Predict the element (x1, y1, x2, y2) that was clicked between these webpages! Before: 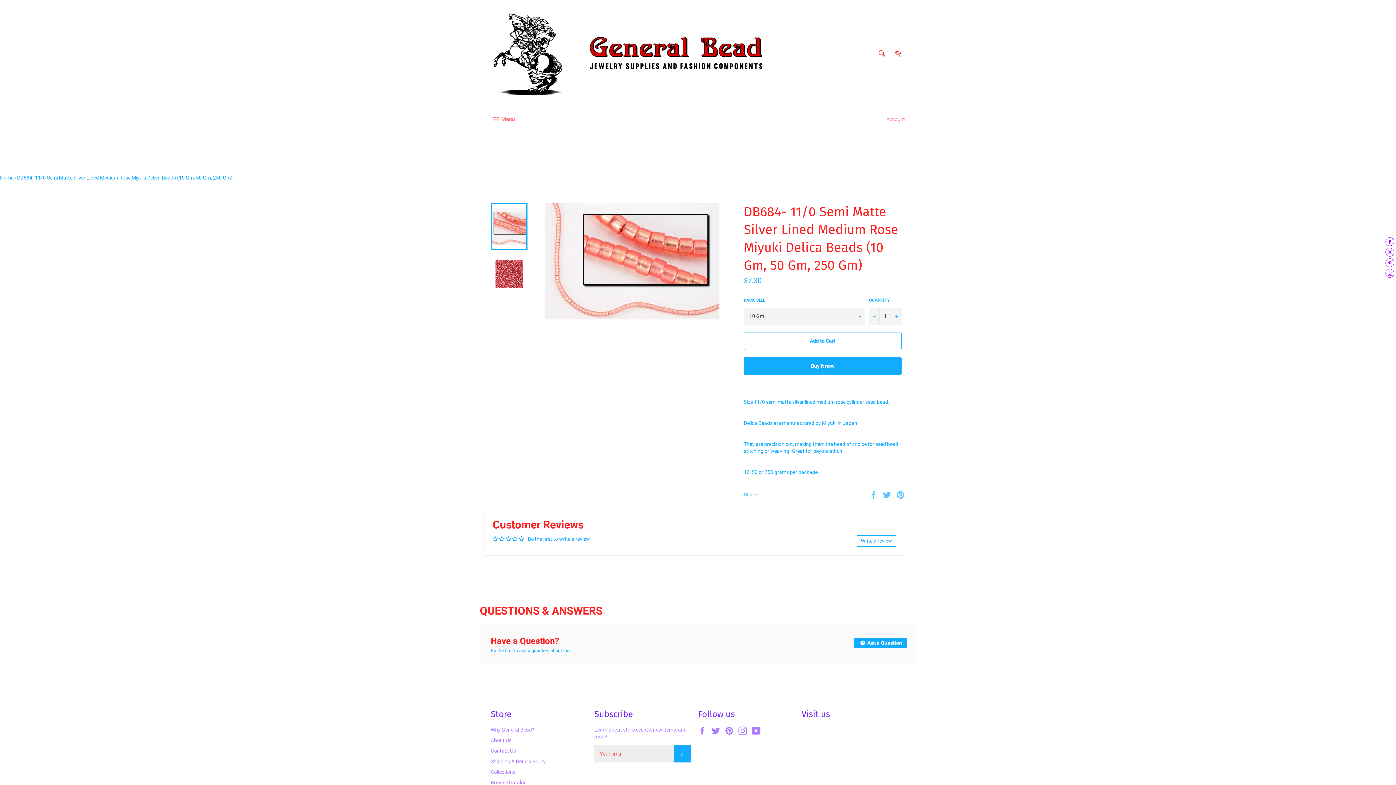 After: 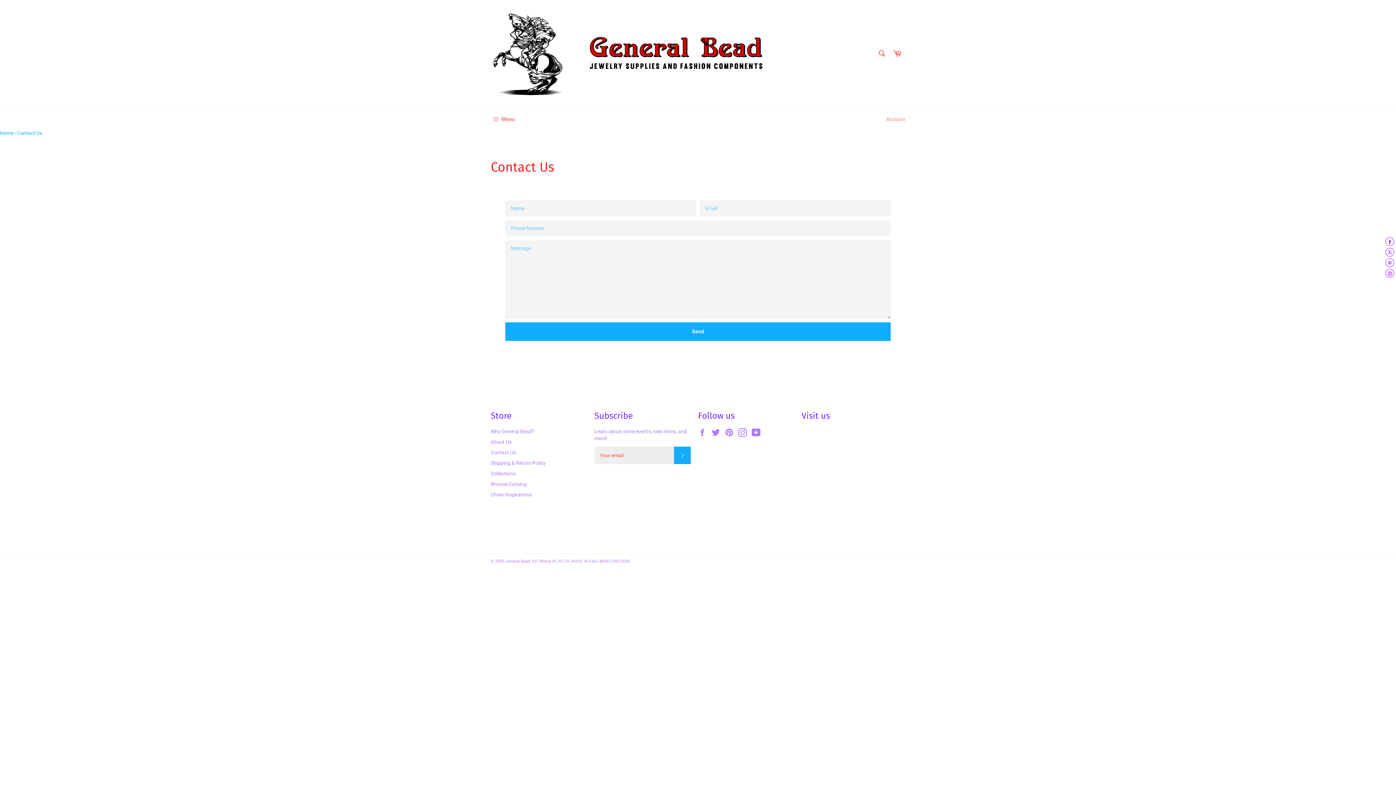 Action: bbox: (490, 748, 516, 754) label: Contact Us